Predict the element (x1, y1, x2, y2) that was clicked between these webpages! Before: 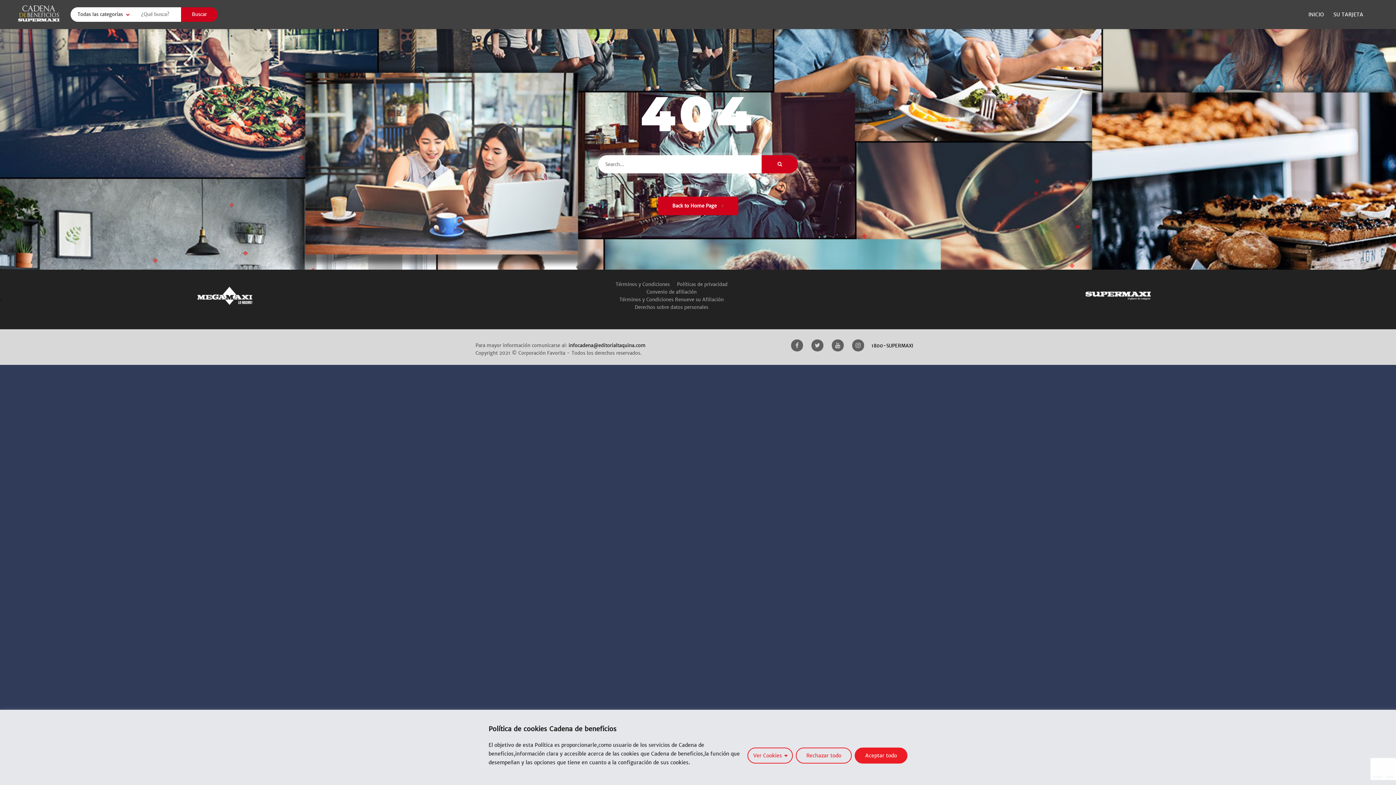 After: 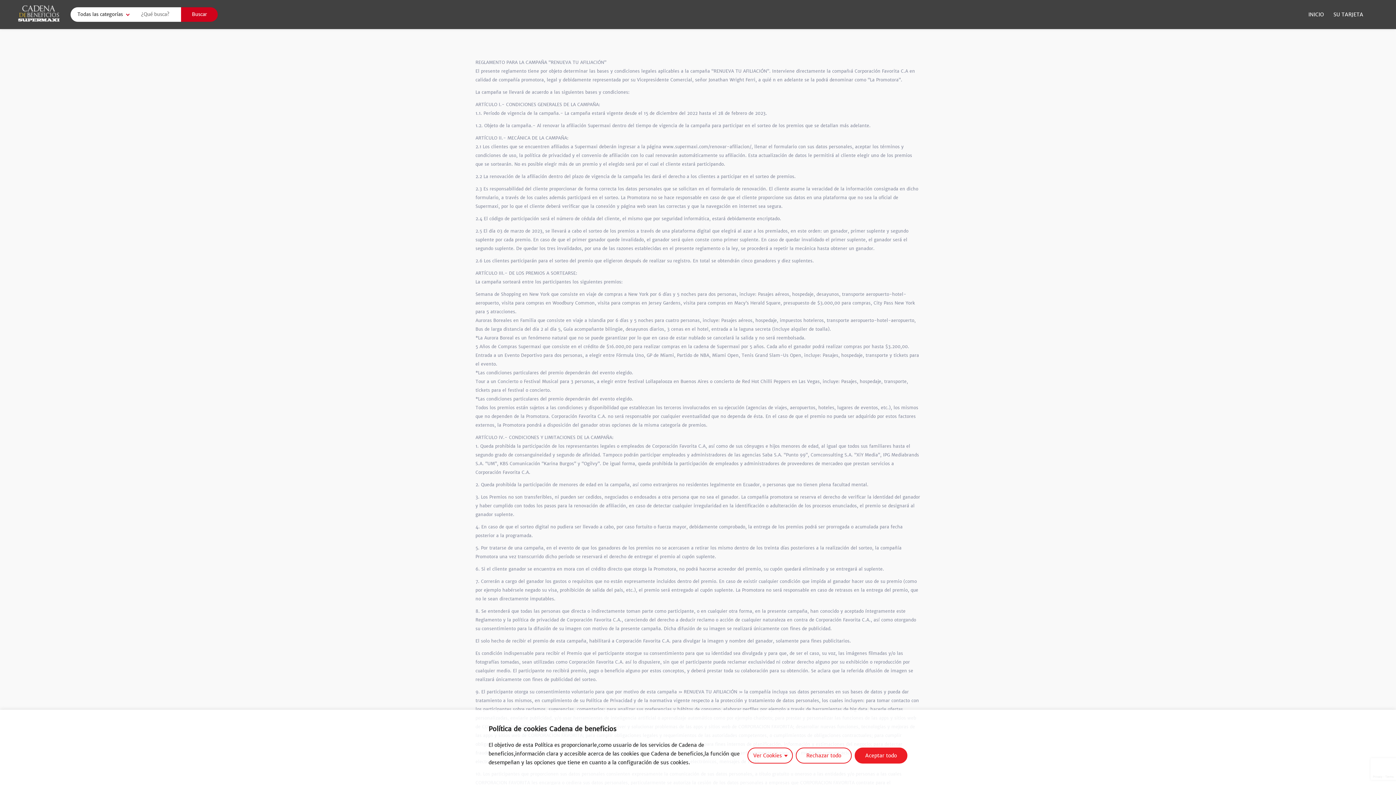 Action: label: Términos y Condiciones Renueve su Afiliación bbox: (615, 293, 727, 306)